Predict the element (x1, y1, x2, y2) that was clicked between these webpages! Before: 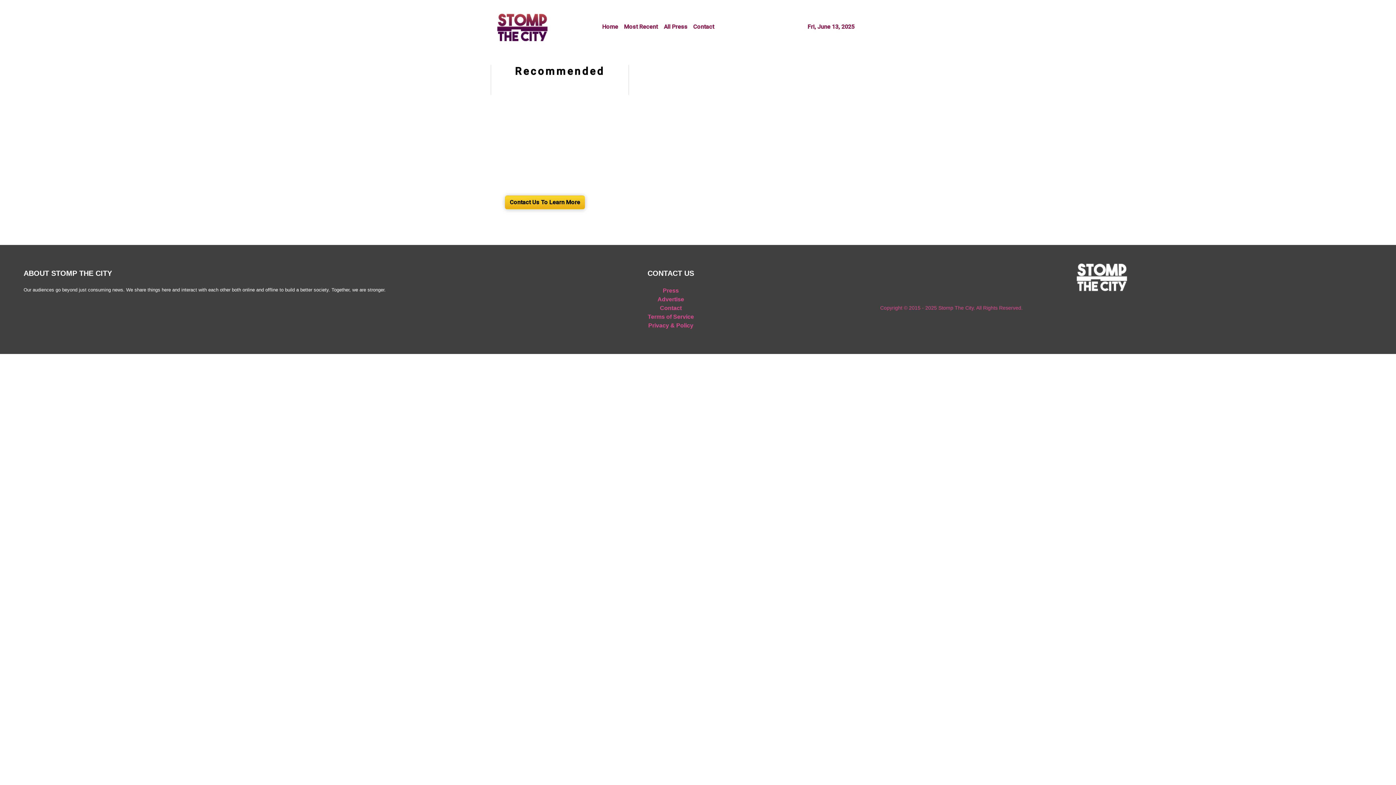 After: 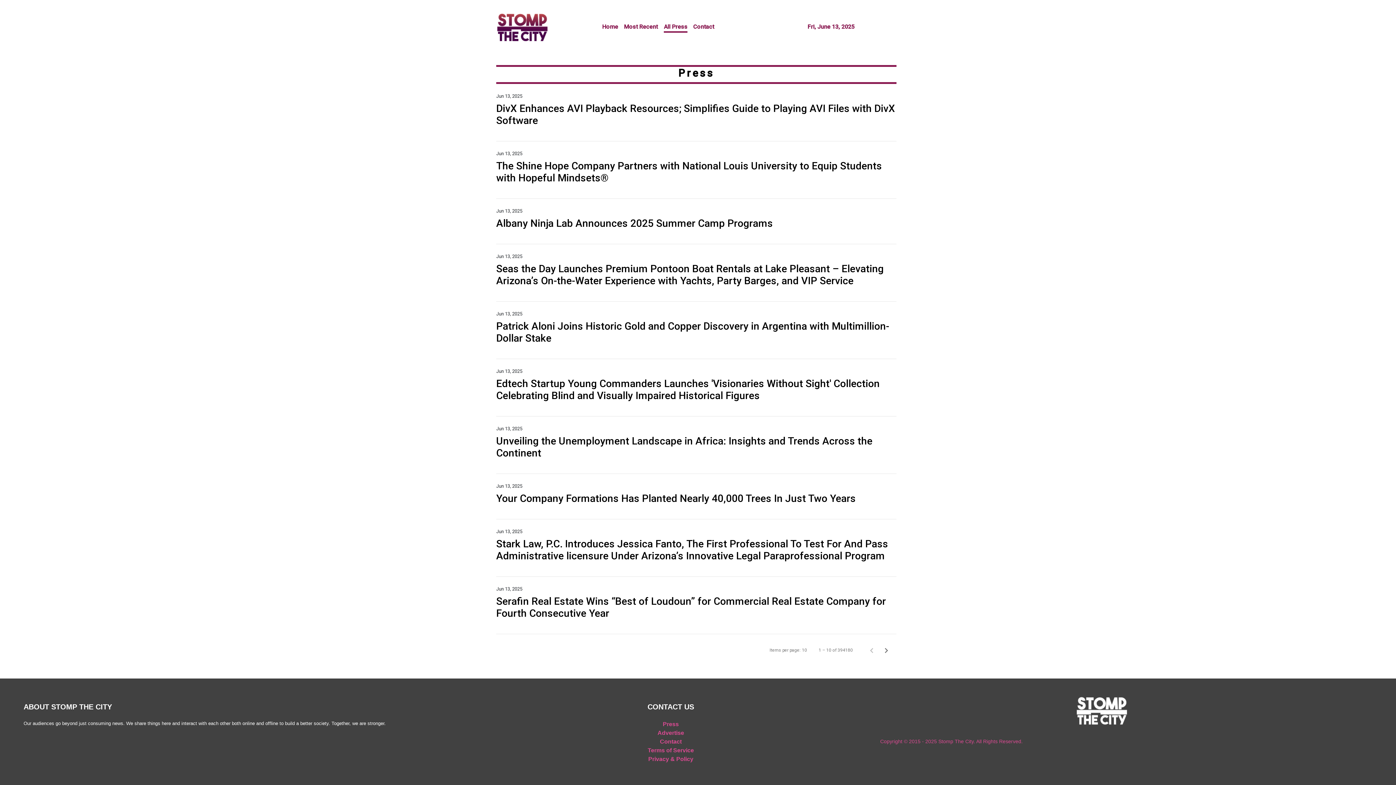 Action: bbox: (662, 155, 678, 161) label: Press